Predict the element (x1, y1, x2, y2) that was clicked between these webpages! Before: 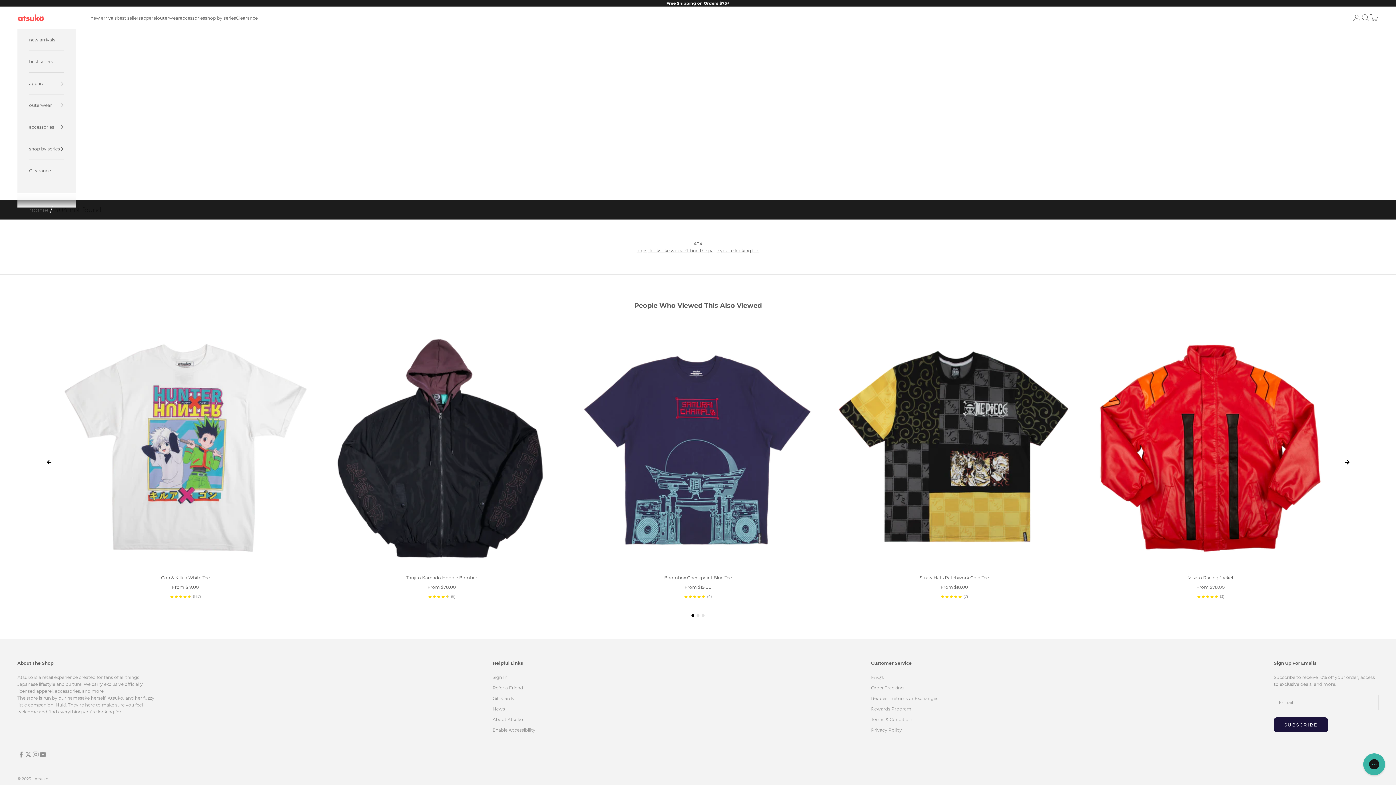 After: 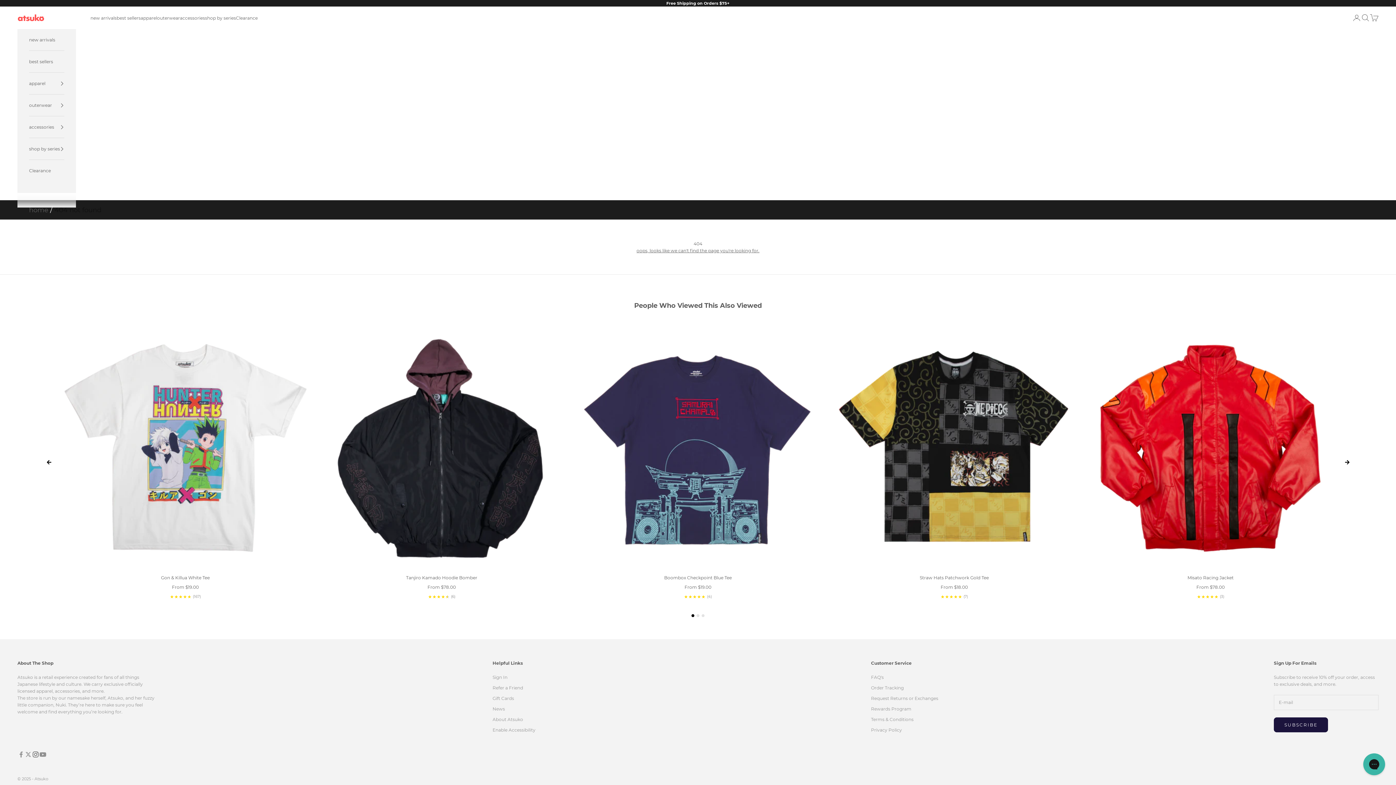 Action: label: Follow on Instagram bbox: (32, 751, 39, 758)